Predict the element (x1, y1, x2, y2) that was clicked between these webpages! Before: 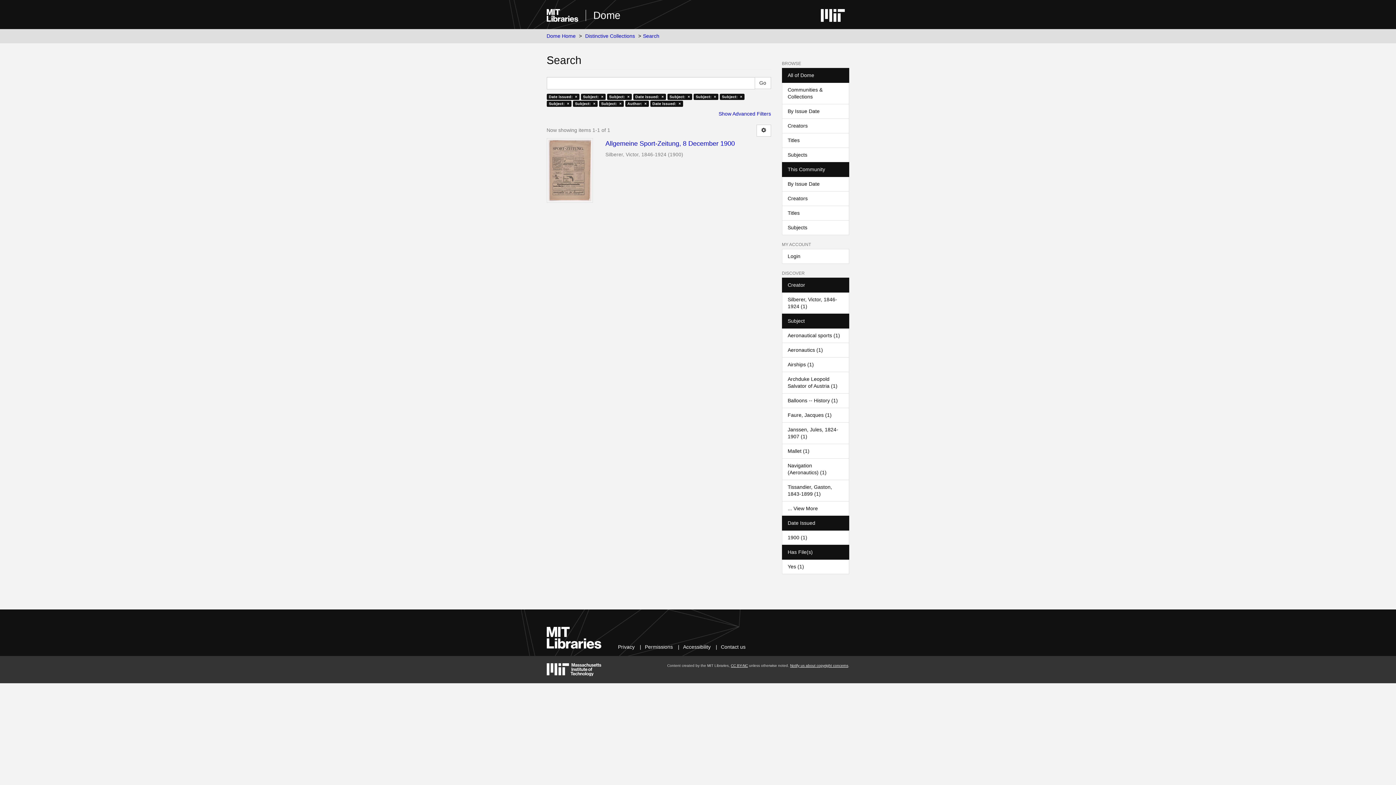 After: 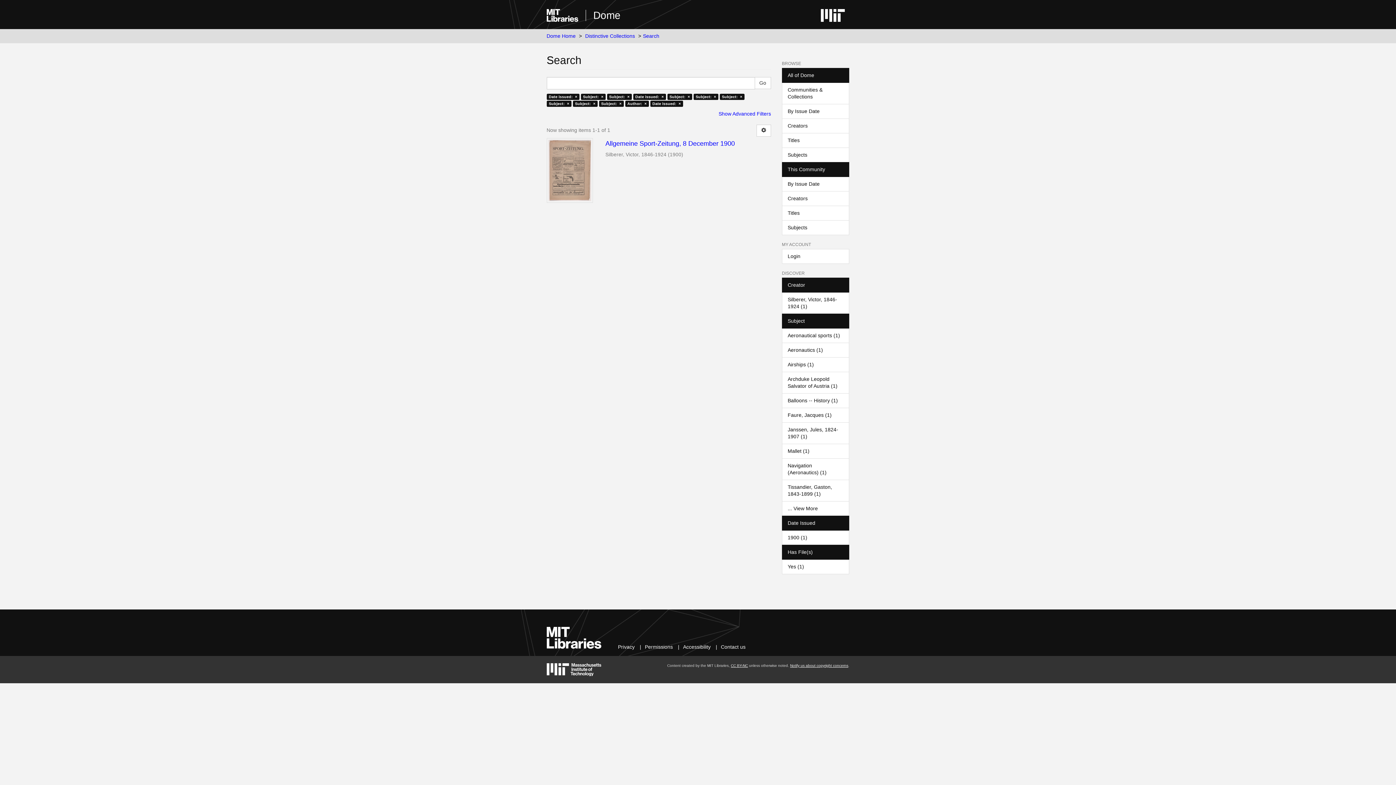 Action: bbox: (782, 313, 849, 328) label: Subject